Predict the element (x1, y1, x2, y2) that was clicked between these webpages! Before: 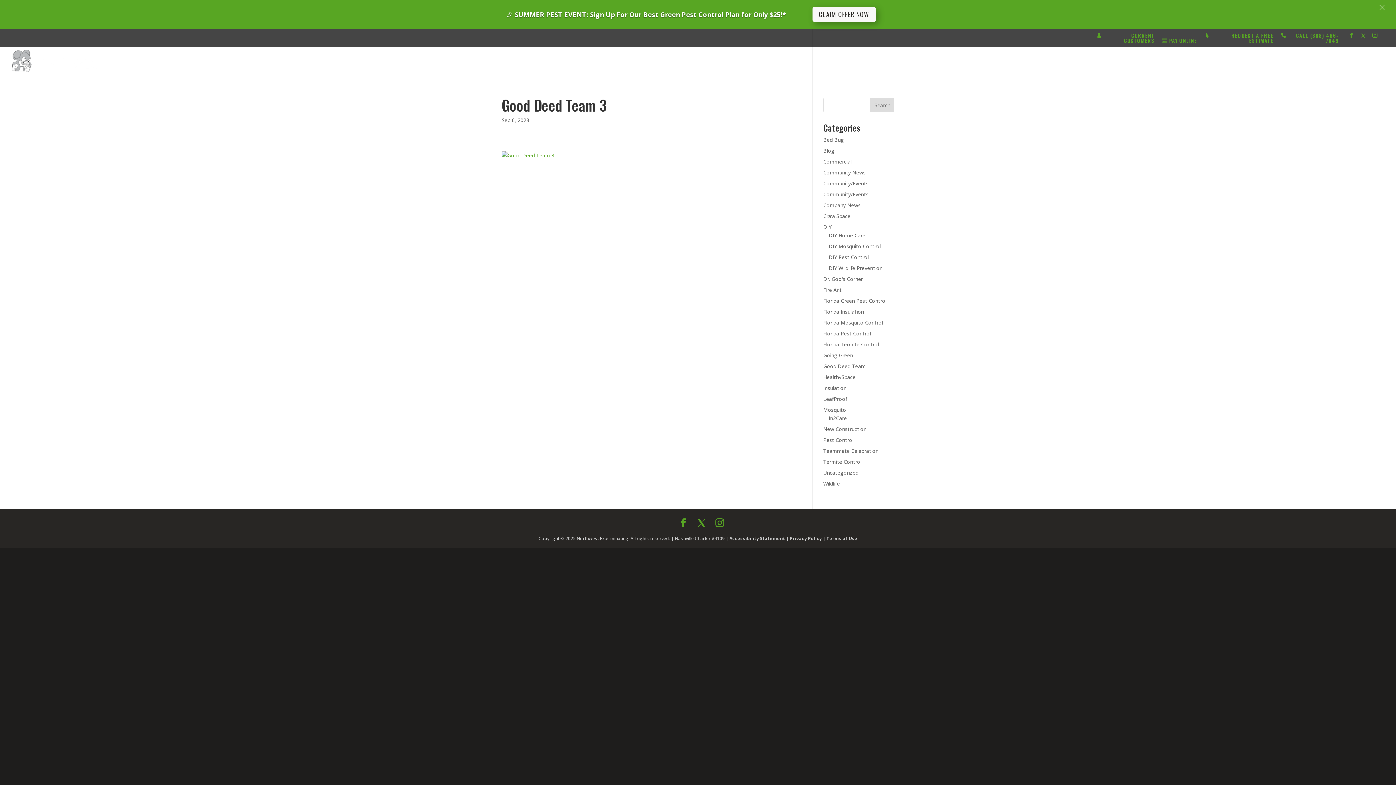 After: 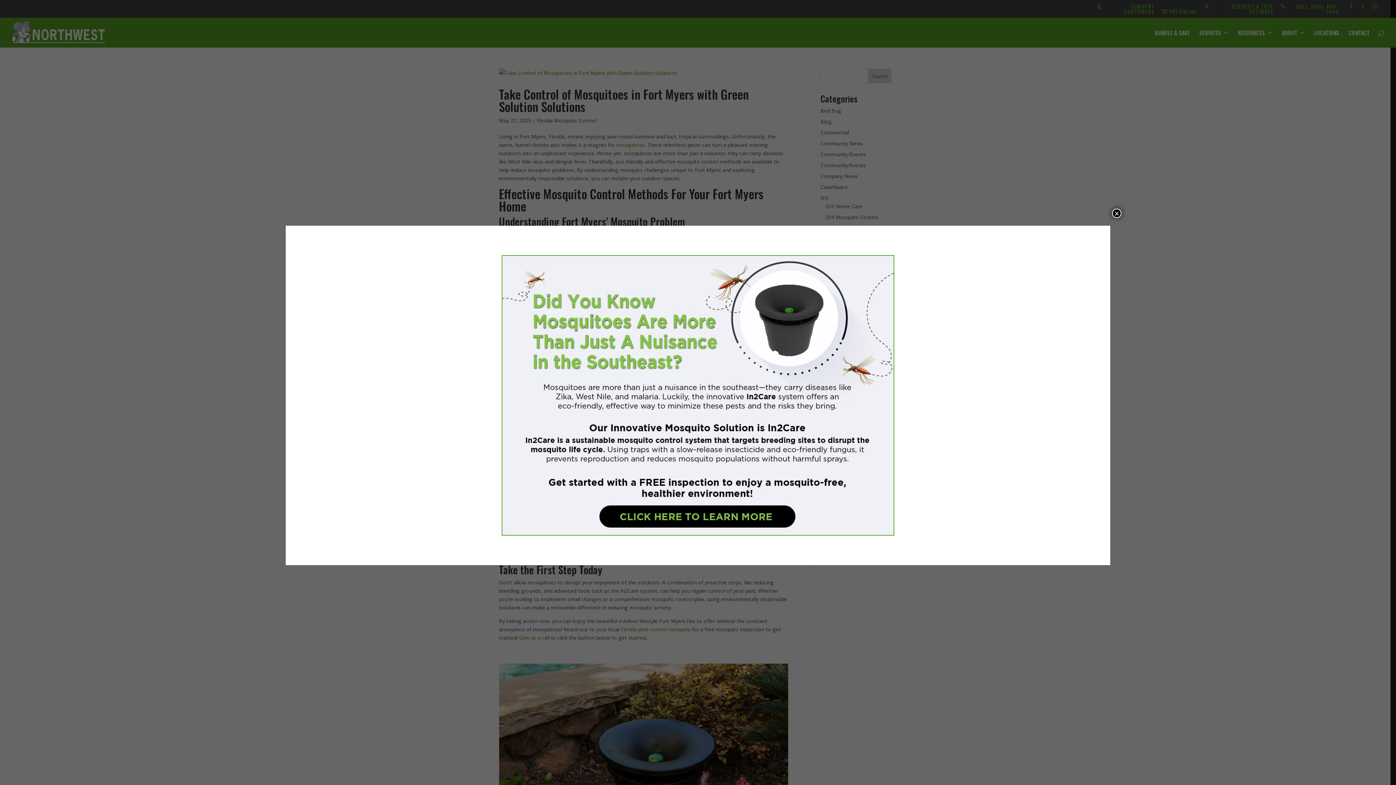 Action: bbox: (823, 290, 883, 297) label: Florida Mosquito Control